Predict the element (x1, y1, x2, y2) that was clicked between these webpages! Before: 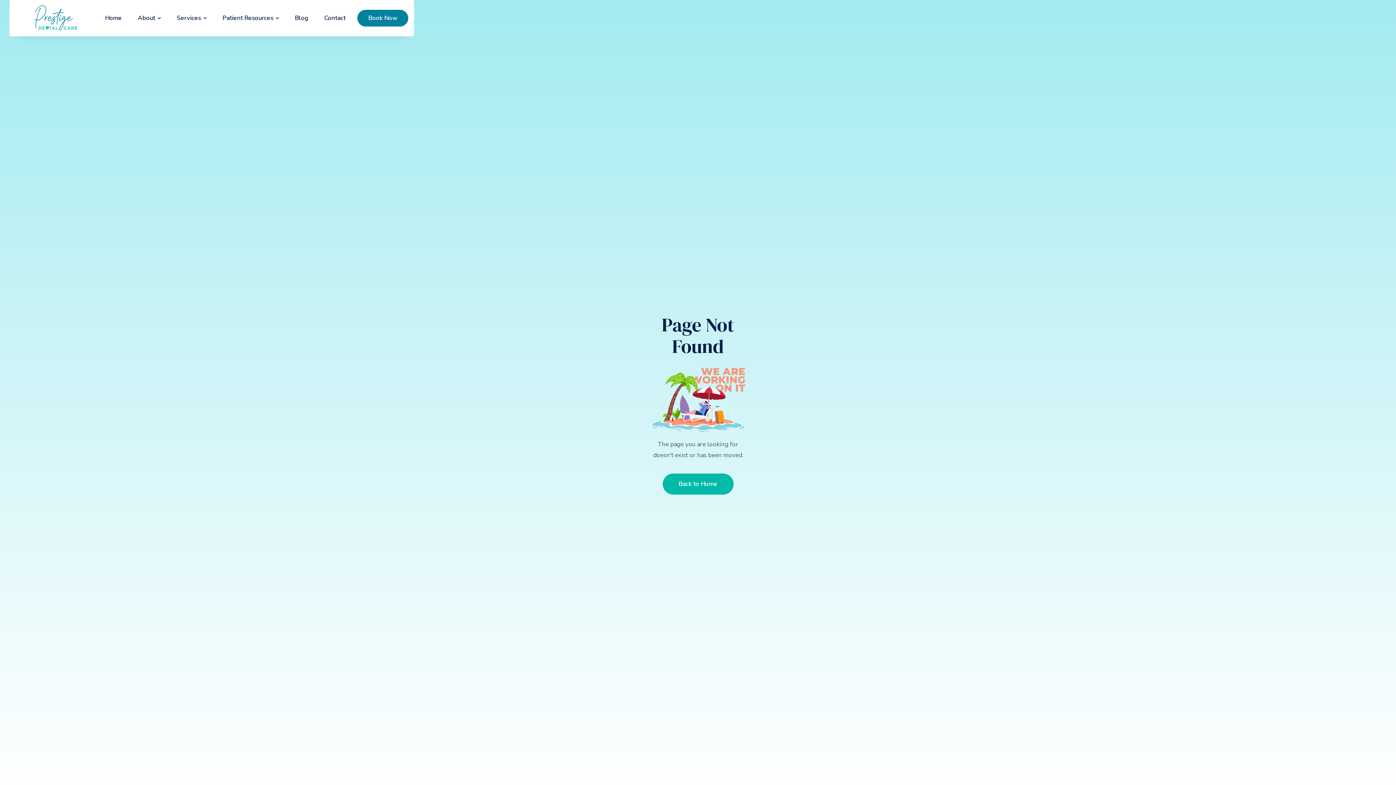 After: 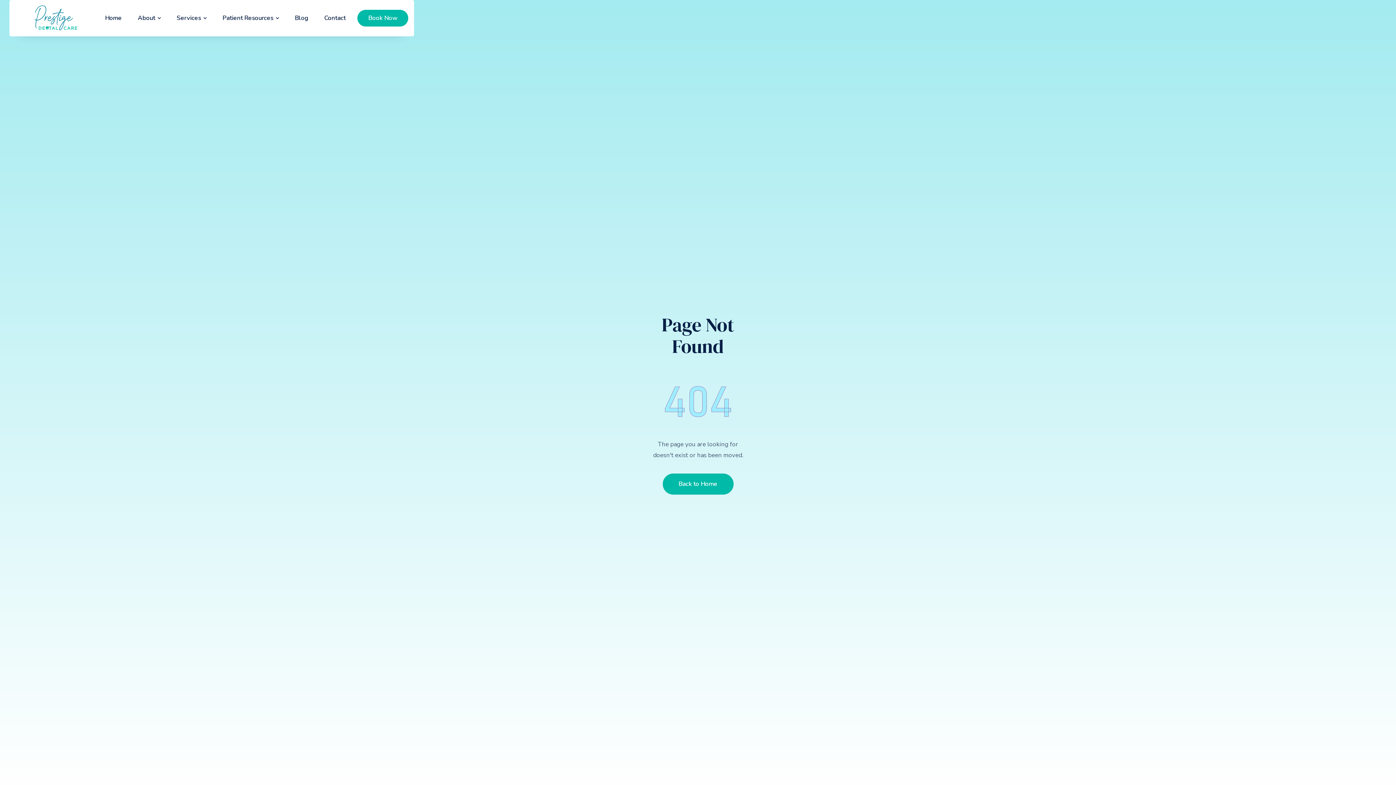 Action: bbox: (357, 9, 408, 26) label: Book Now